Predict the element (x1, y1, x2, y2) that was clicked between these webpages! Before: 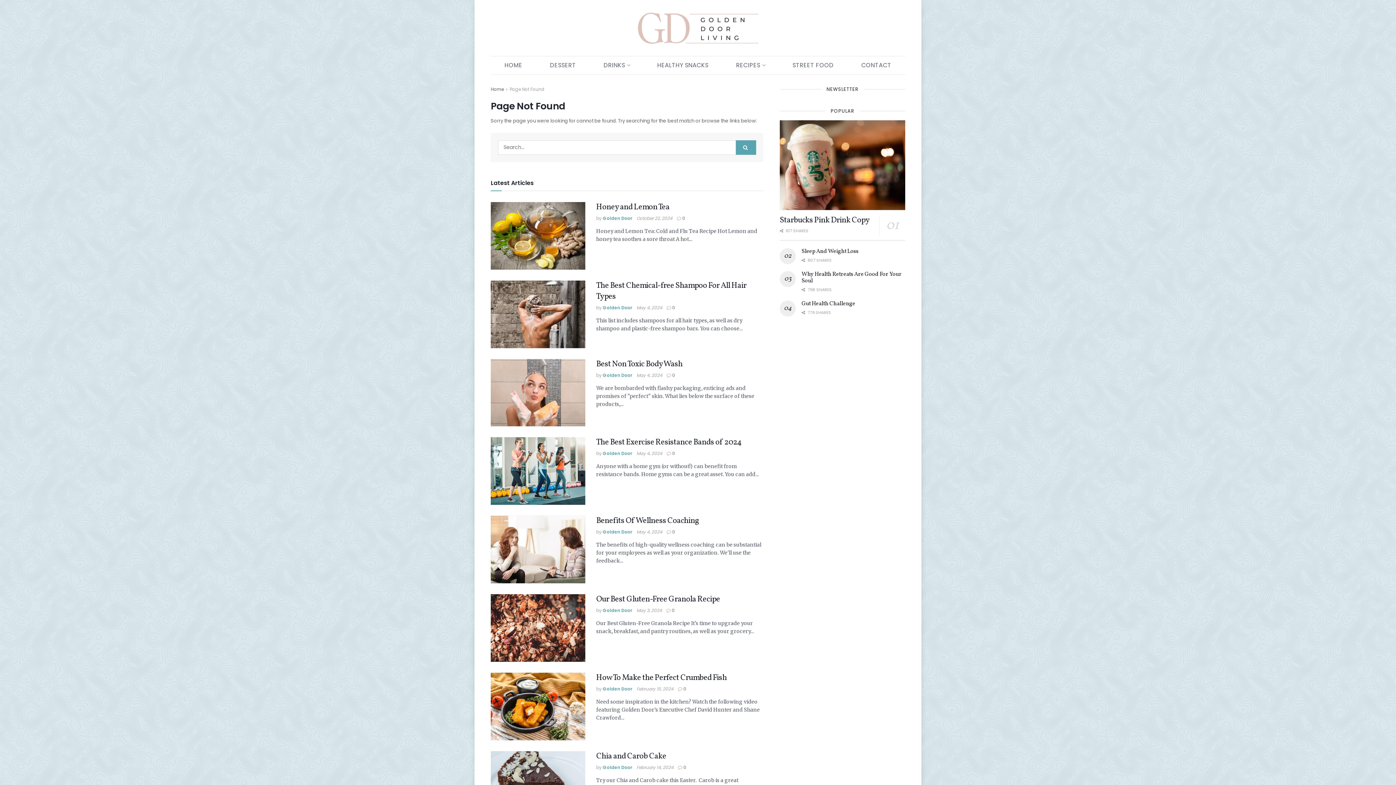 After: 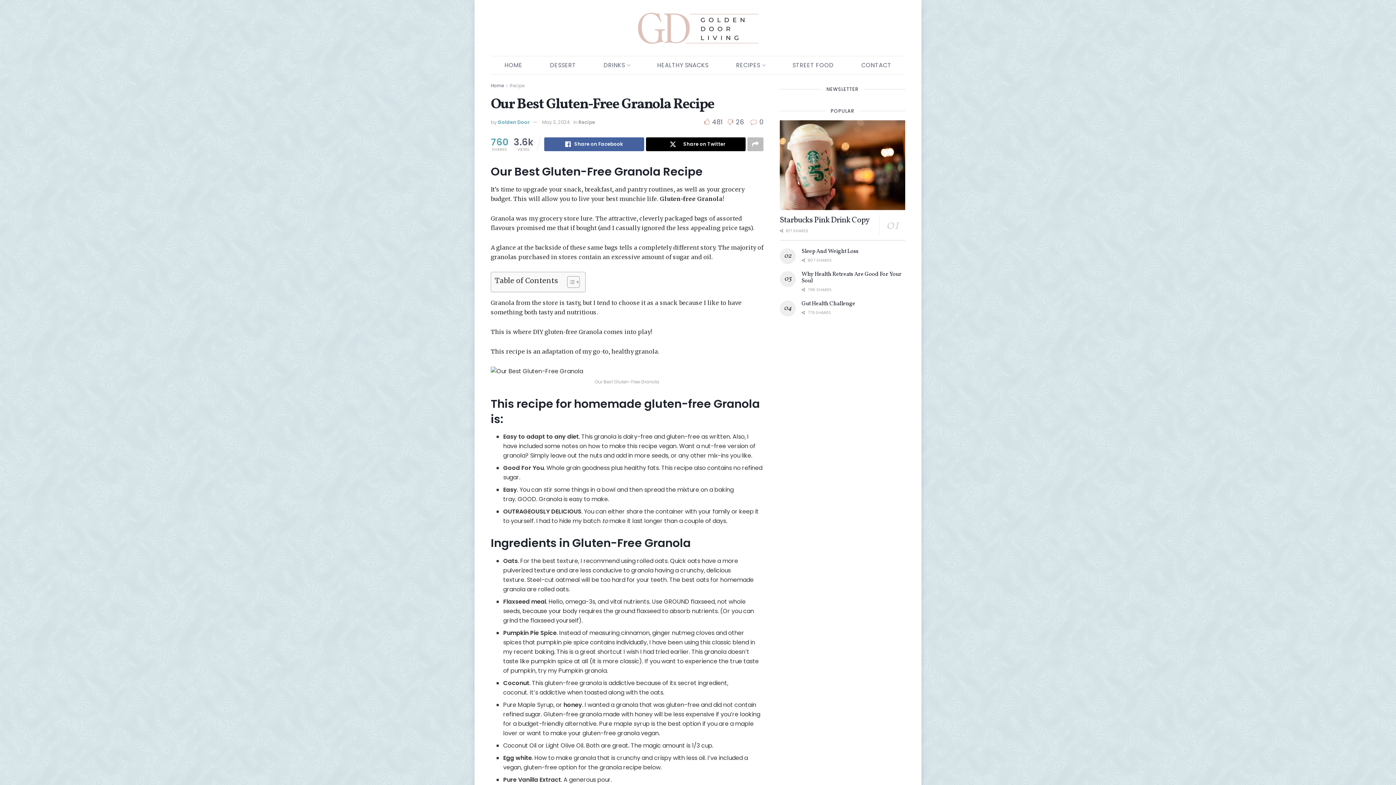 Action: label: Read article: Our Best Gluten-Free Granola Recipe bbox: (490, 594, 585, 662)